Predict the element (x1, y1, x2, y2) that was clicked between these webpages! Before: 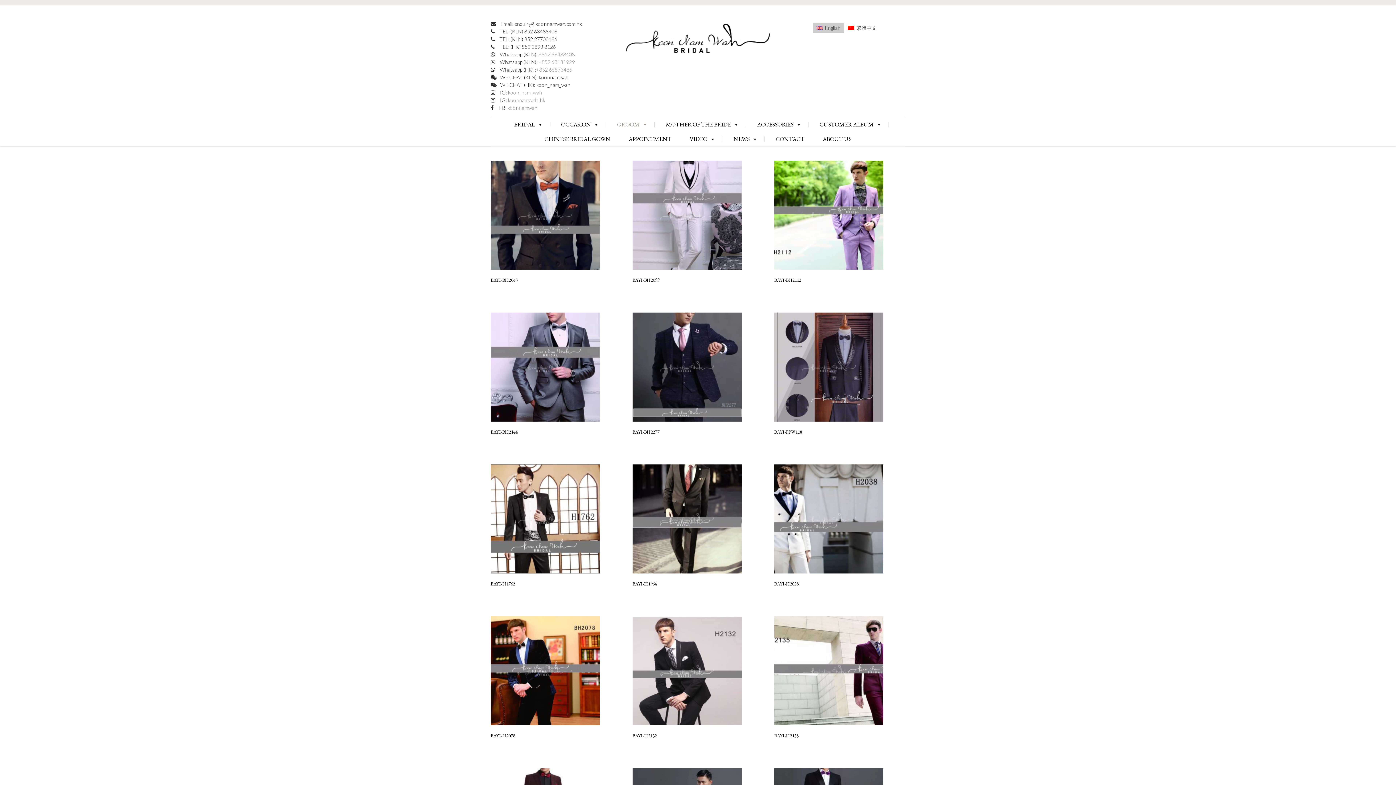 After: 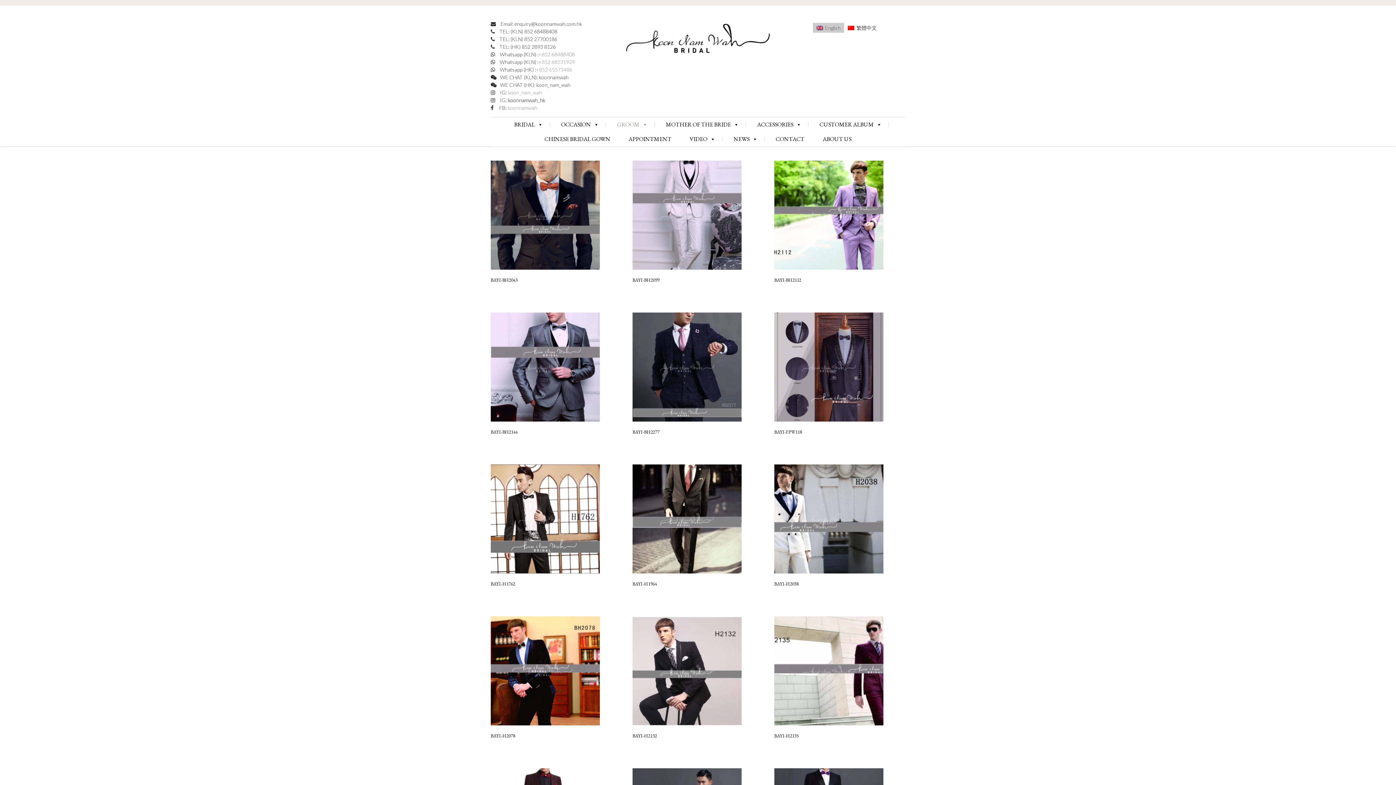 Action: label:  koonnamwah_hk bbox: (506, 97, 545, 103)